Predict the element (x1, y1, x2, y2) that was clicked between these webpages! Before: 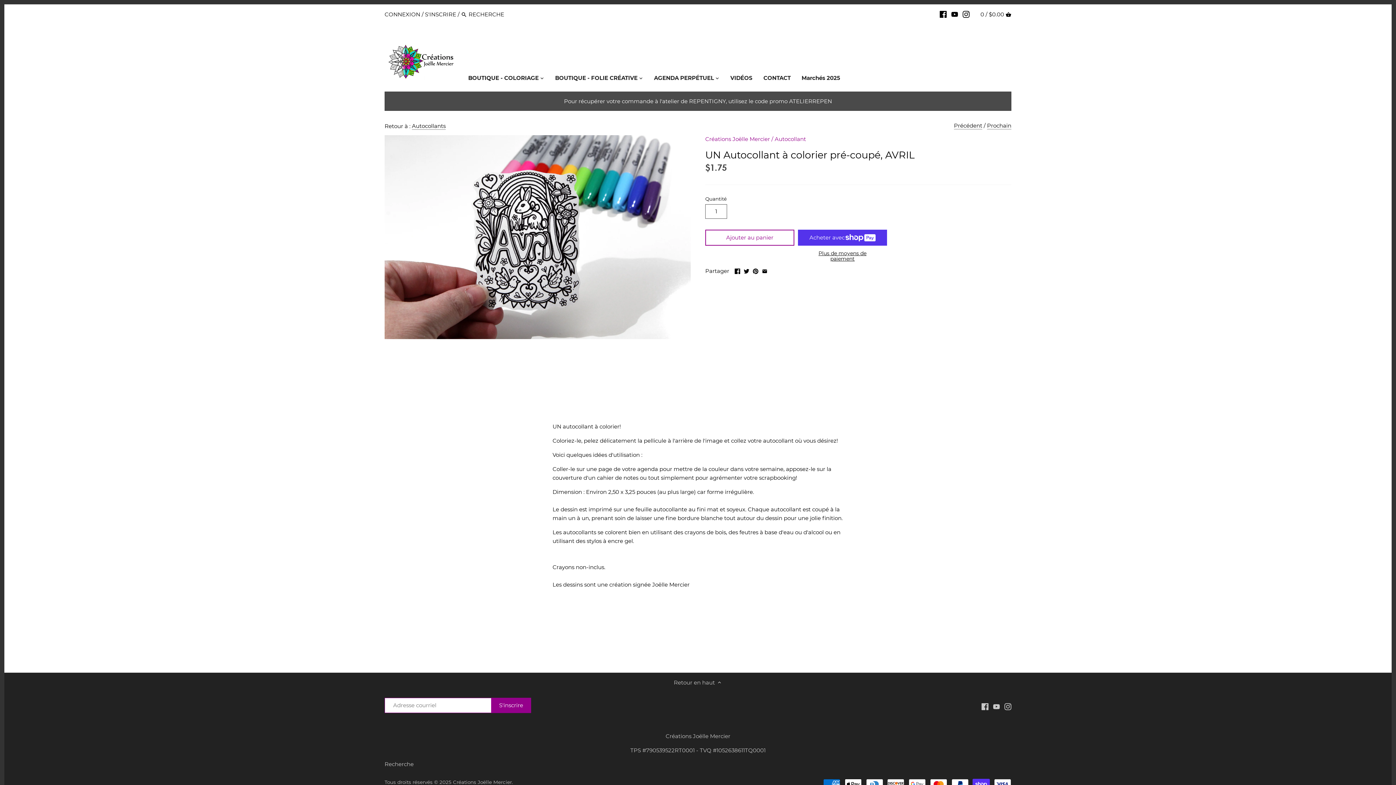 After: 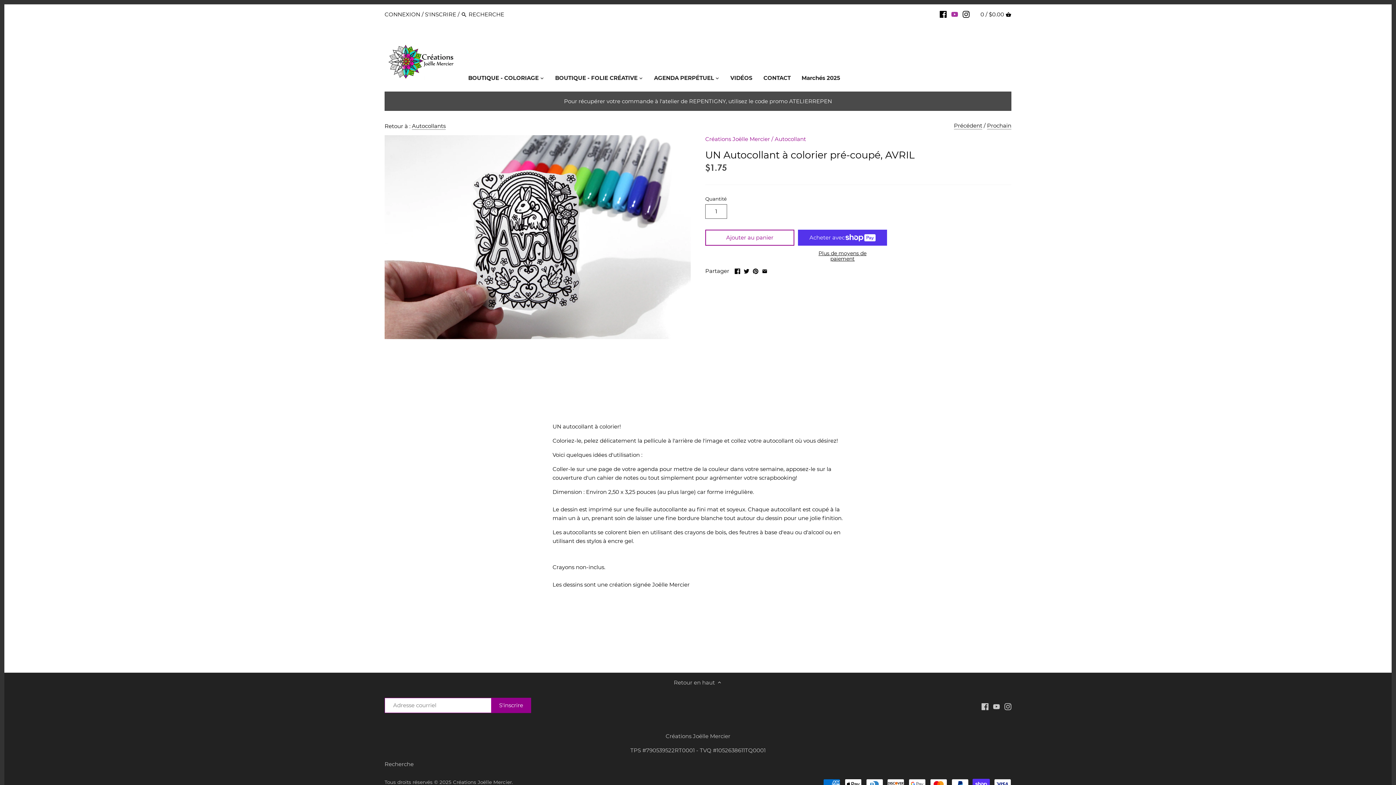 Action: bbox: (951, 7, 958, 20)